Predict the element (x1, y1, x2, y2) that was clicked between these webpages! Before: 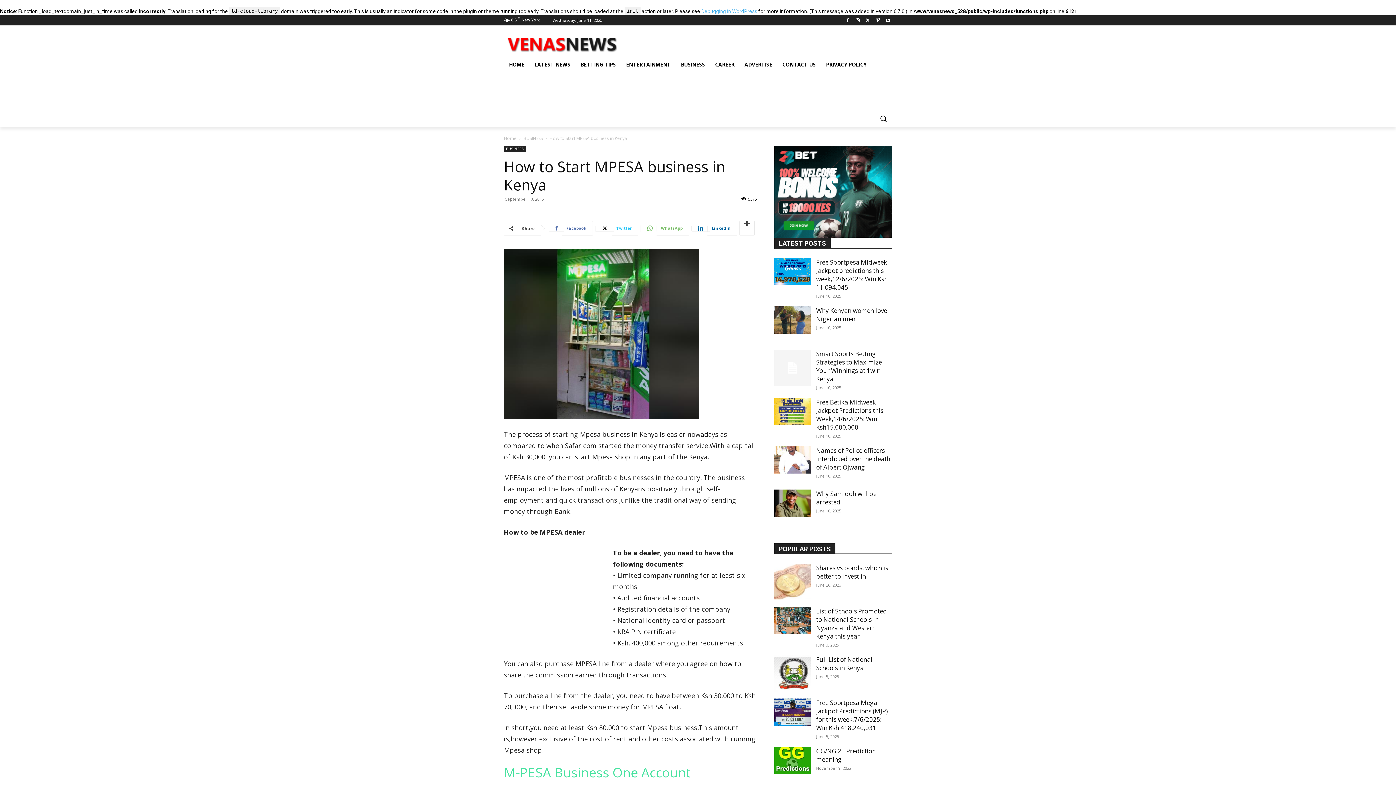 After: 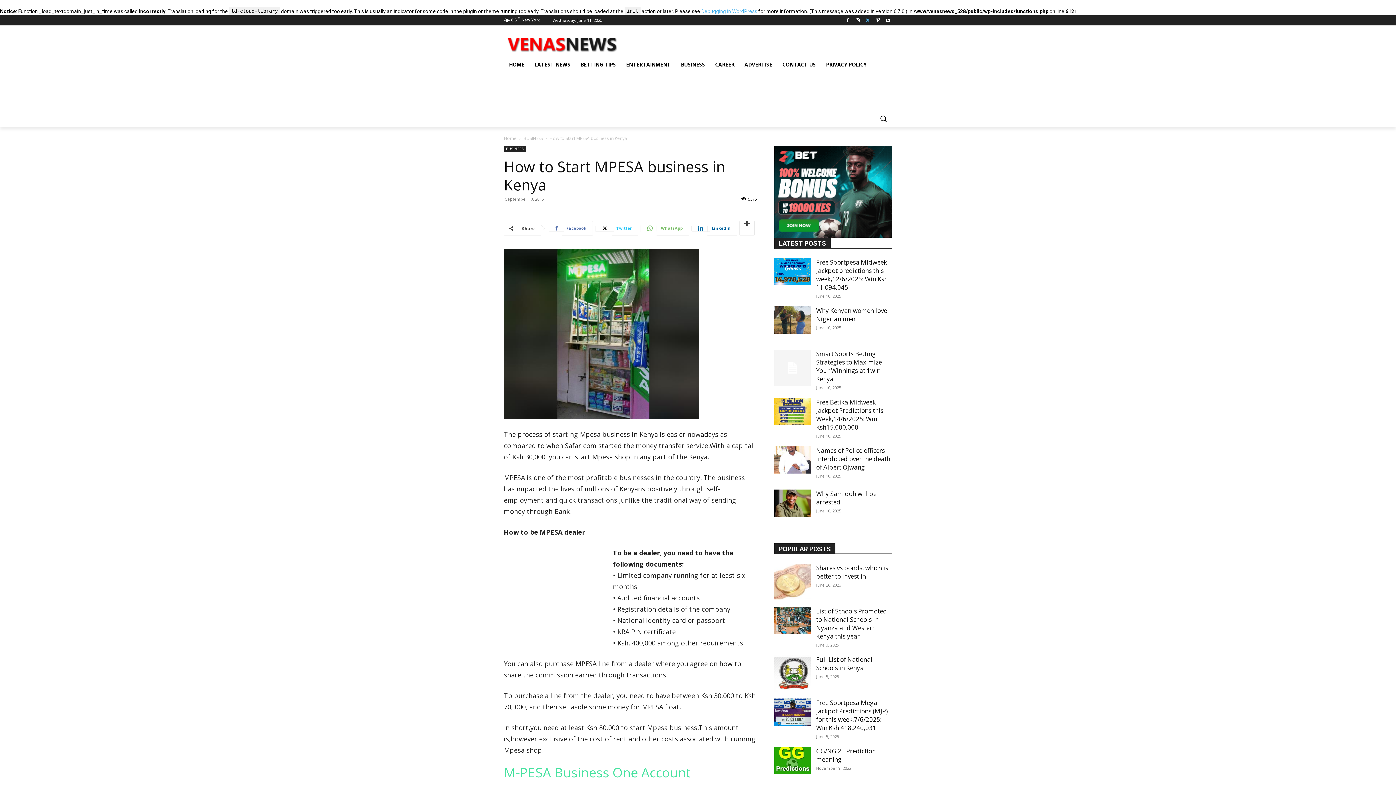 Action: bbox: (863, 16, 872, 24)